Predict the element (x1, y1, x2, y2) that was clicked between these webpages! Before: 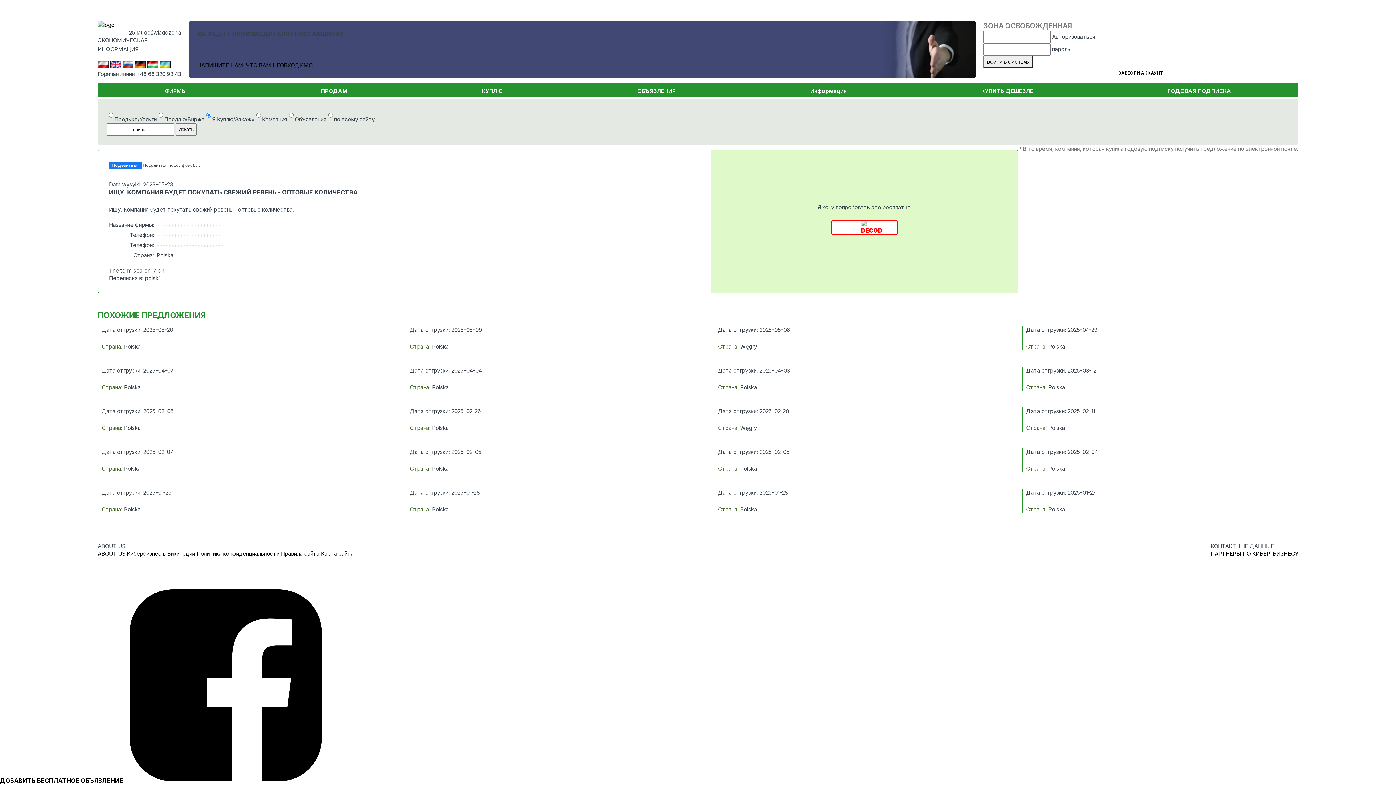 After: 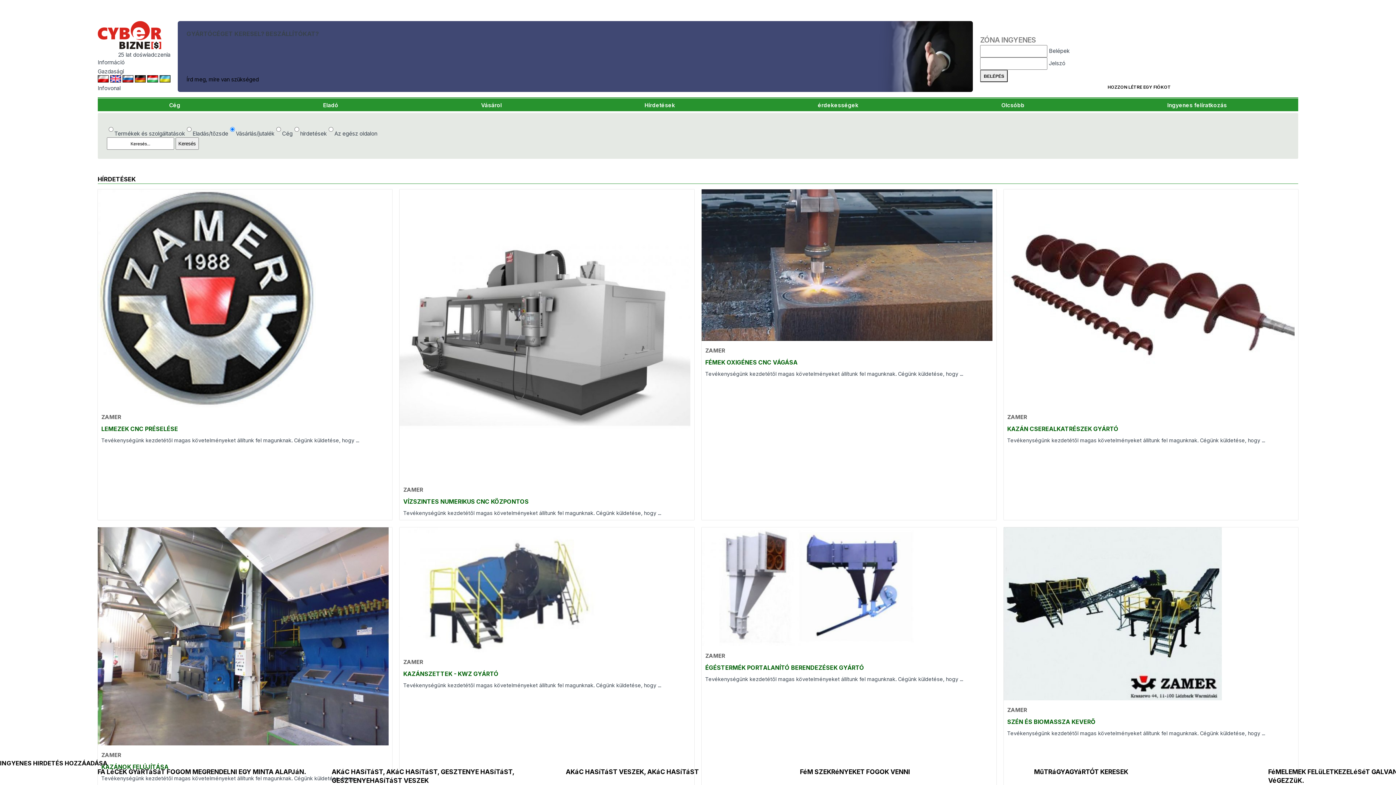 Action: bbox: (147, 62, 158, 69)